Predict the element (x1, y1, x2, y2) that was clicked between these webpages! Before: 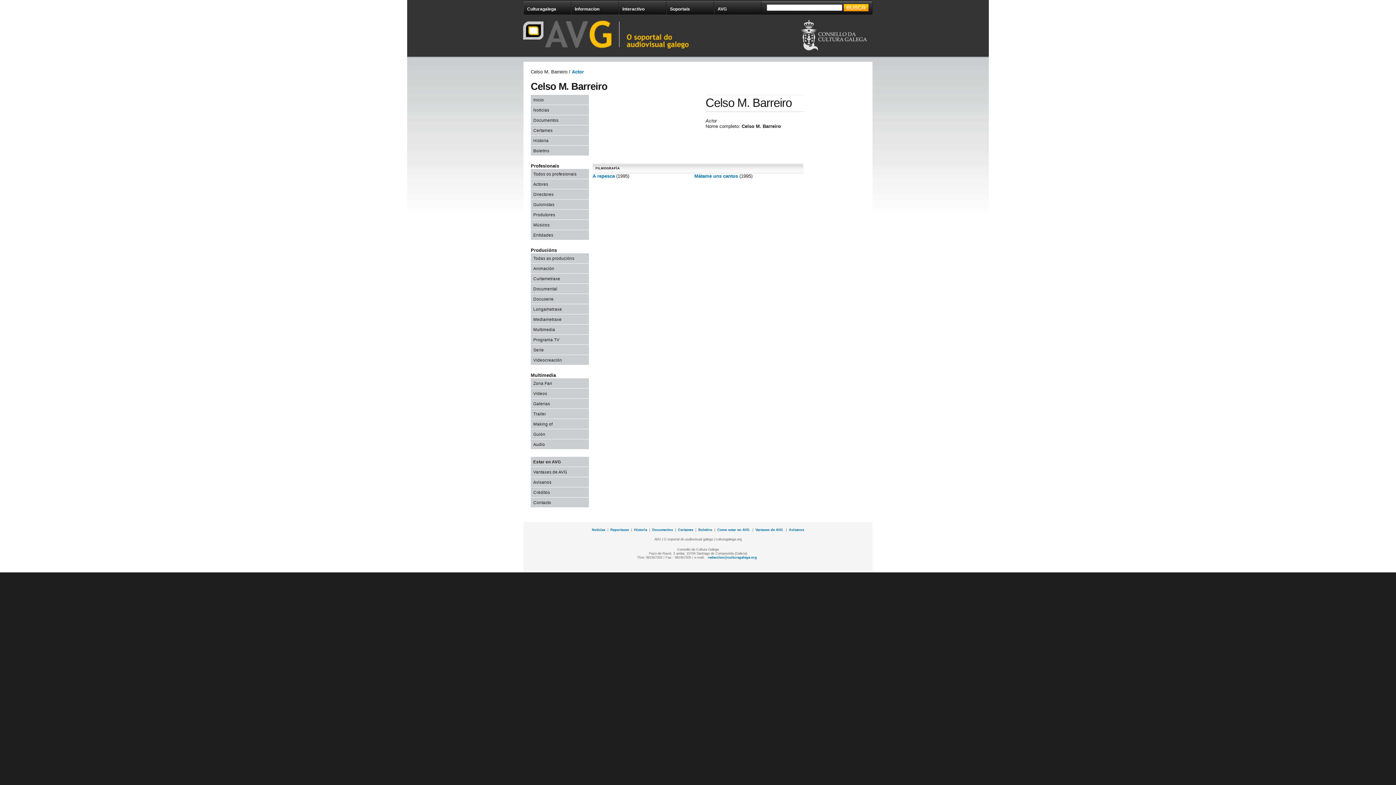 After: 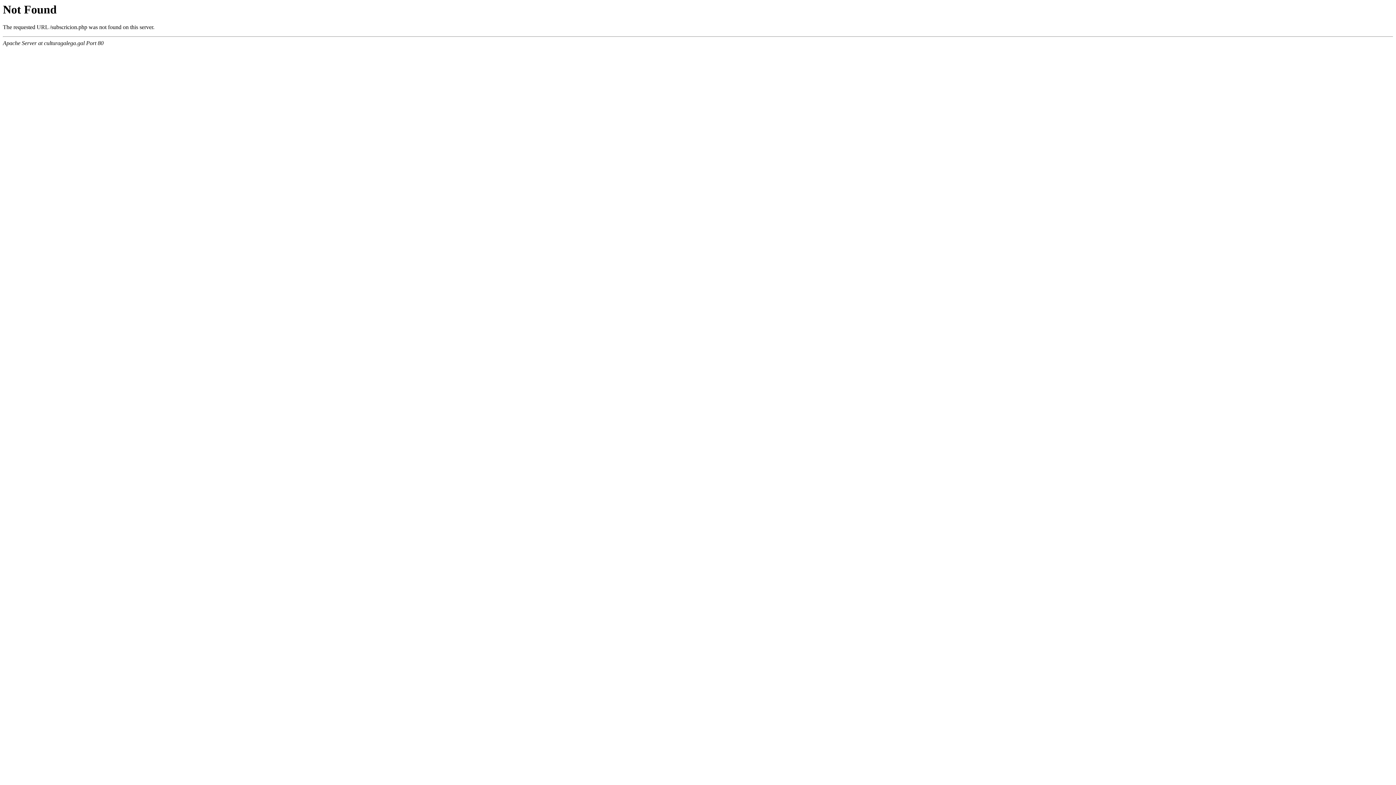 Action: bbox: (530, 145, 589, 155) label: Boletíns